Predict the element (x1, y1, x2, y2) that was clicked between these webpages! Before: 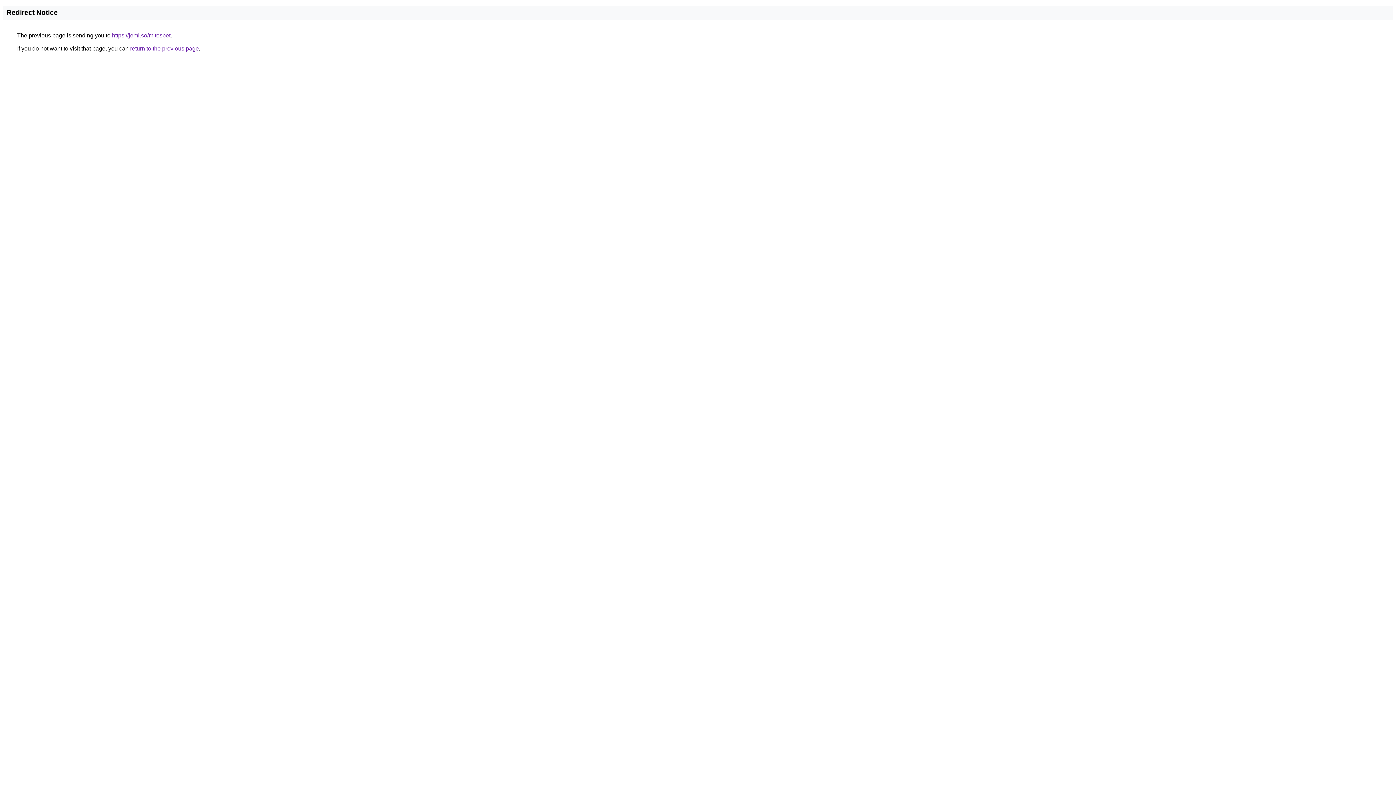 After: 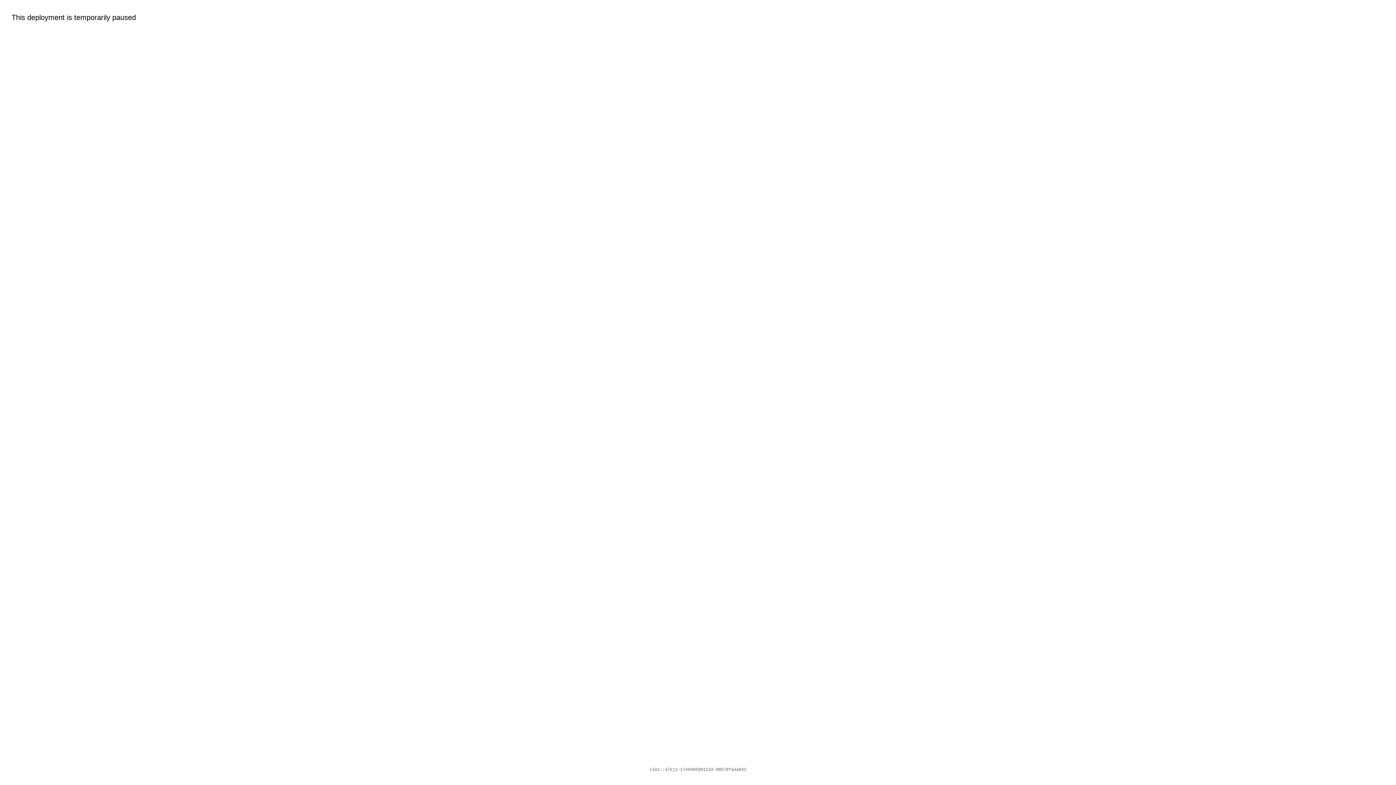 Action: bbox: (112, 32, 170, 38) label: https://jemi.so/mitosbet